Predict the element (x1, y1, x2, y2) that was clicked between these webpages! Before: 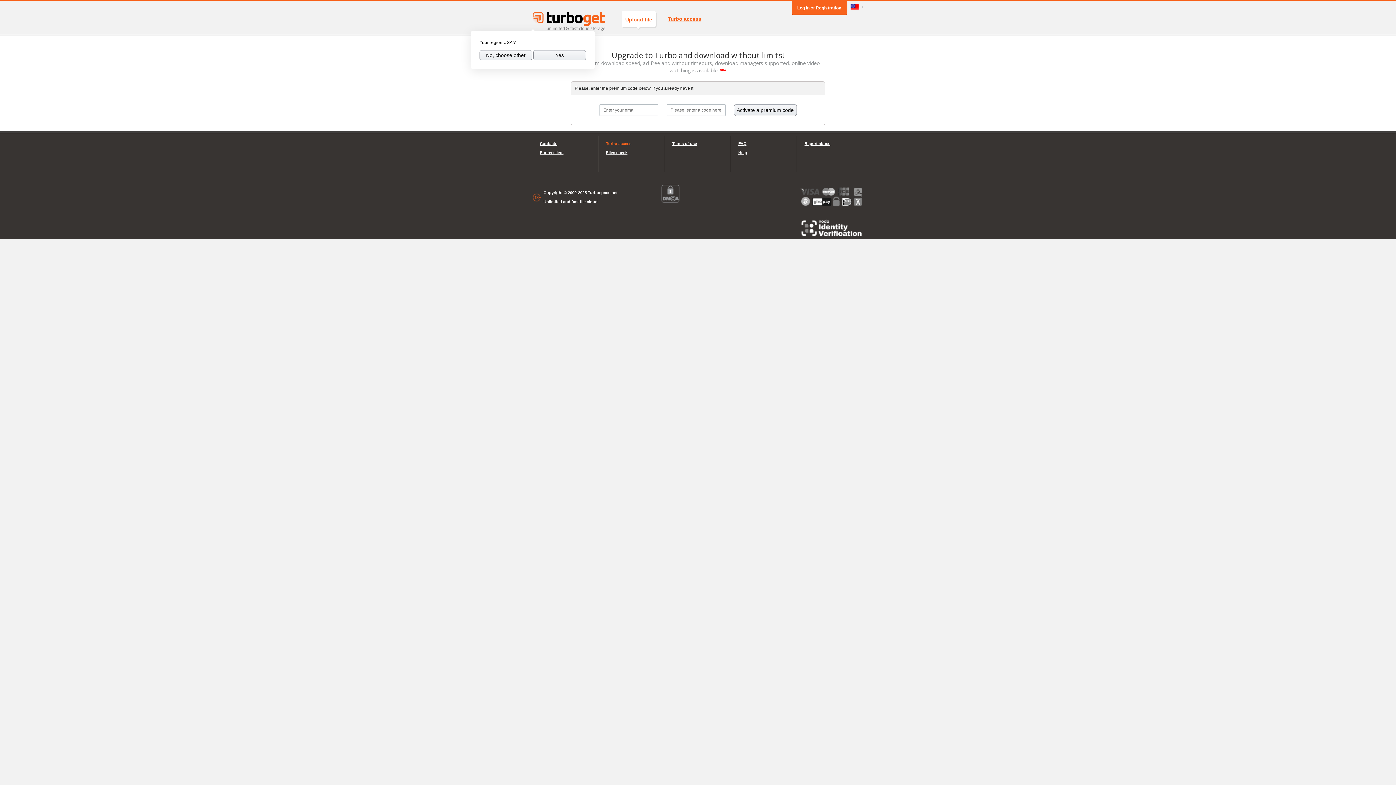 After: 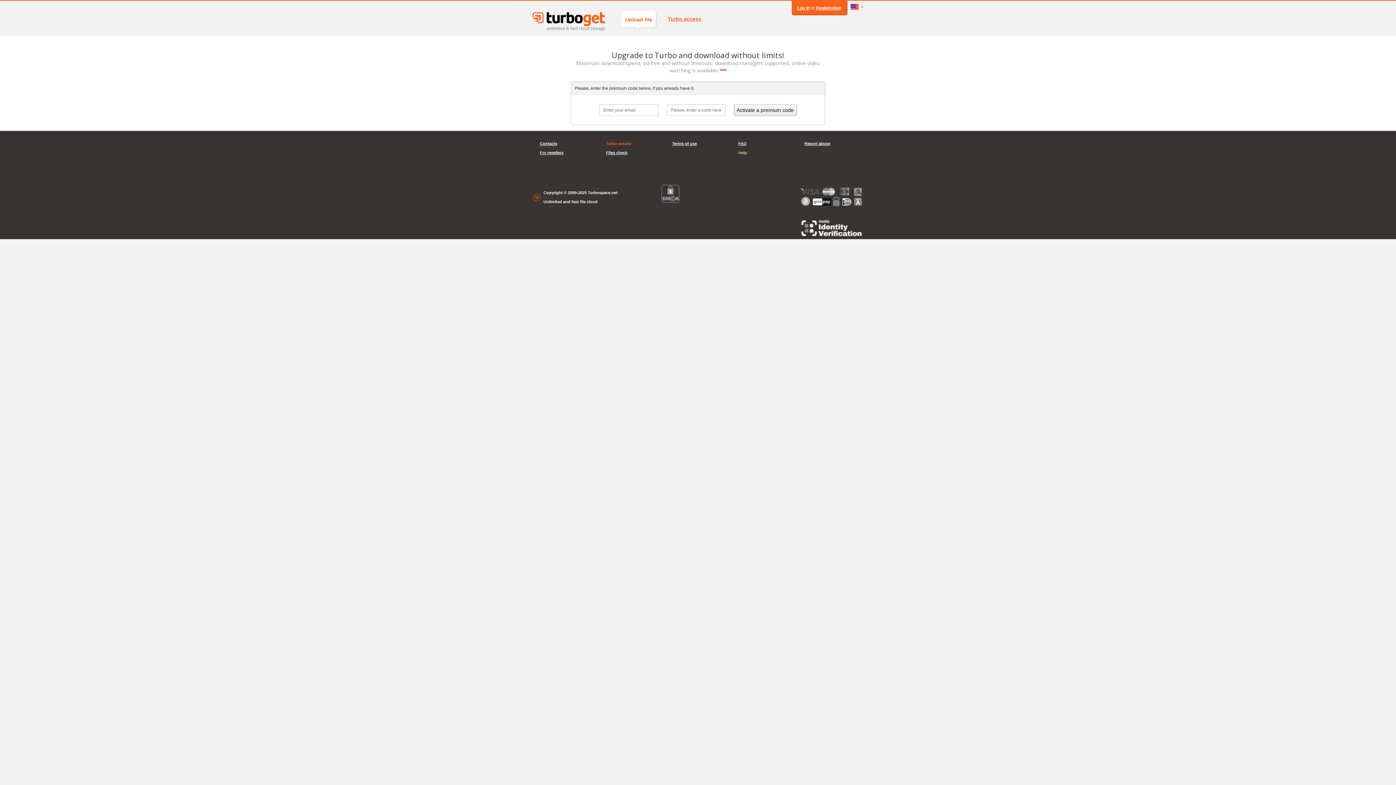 Action: label: Help bbox: (738, 148, 789, 157)